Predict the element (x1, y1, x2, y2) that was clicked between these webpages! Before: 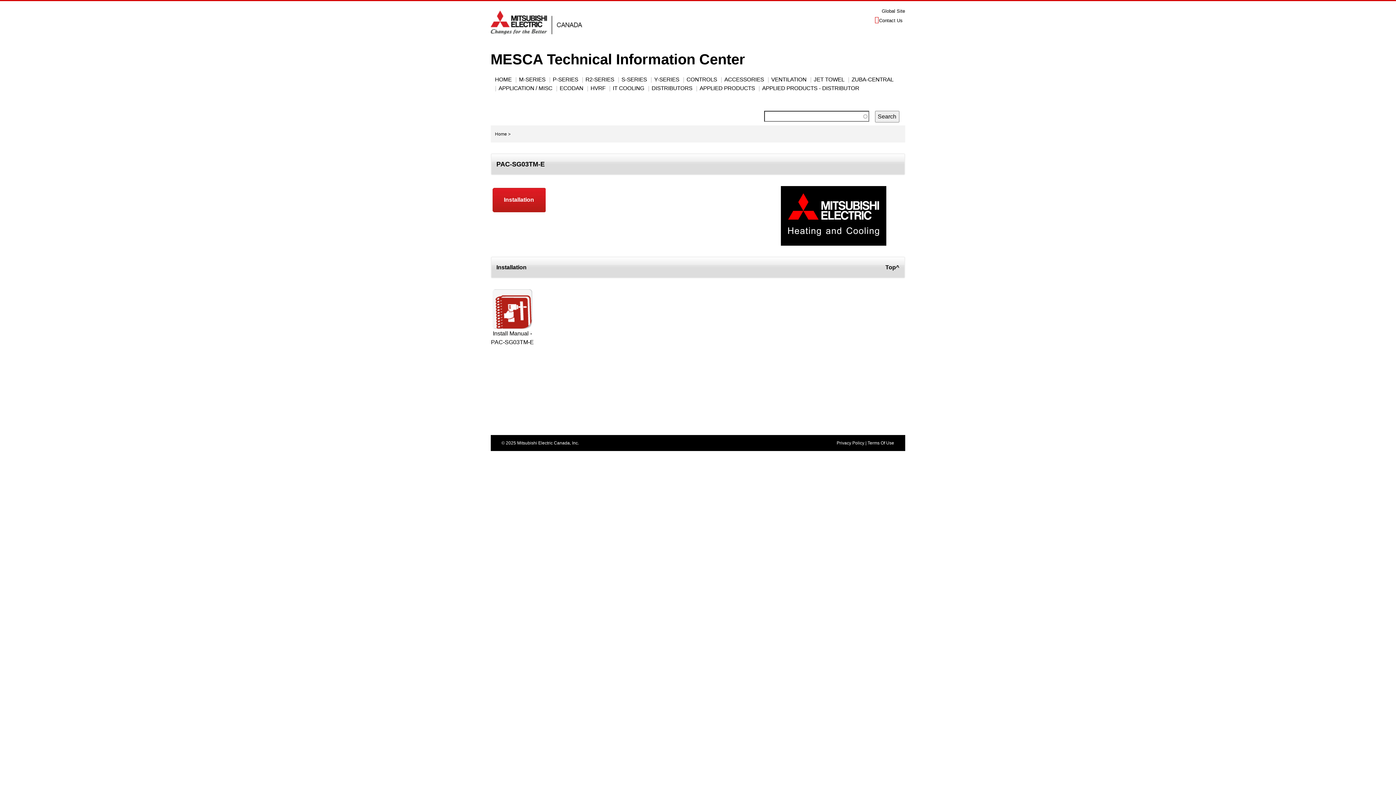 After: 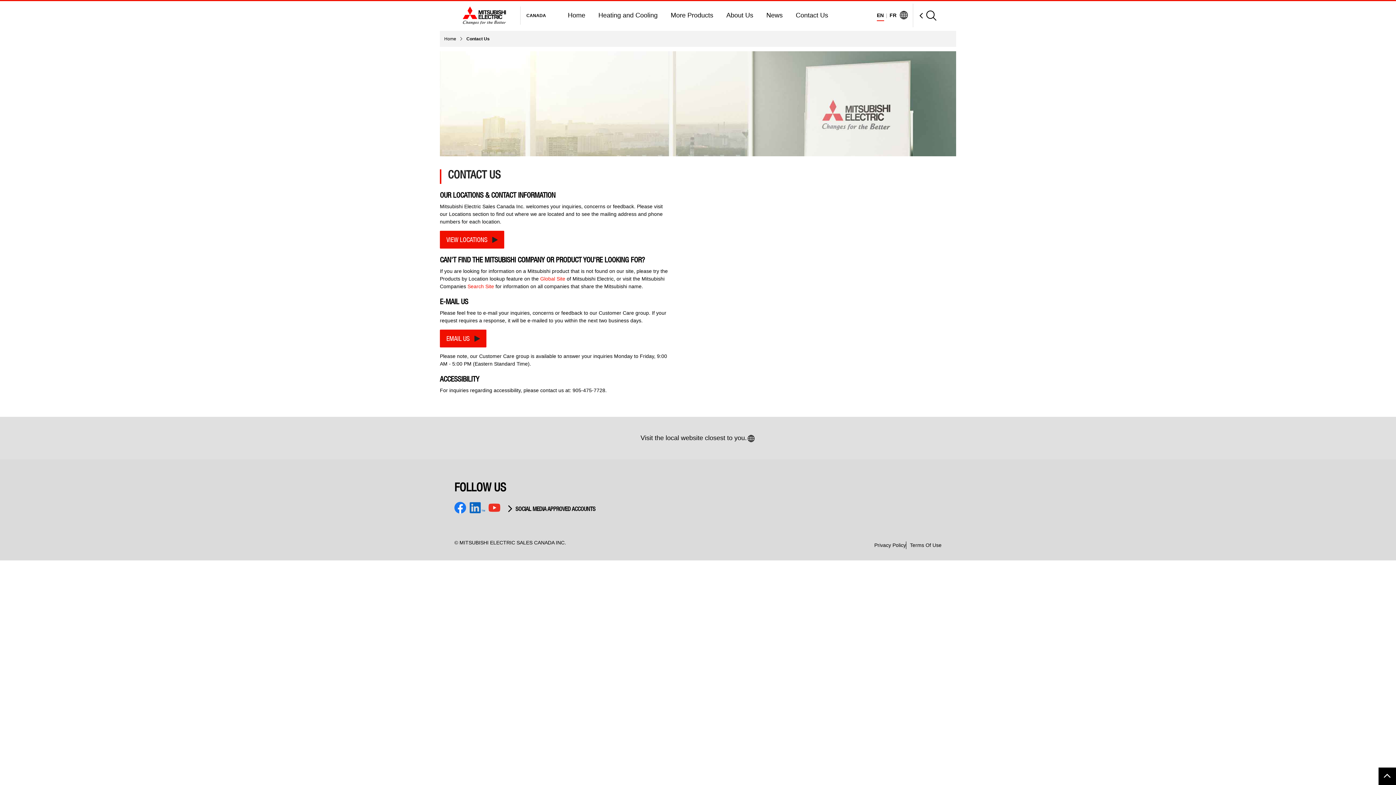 Action: label: Contact Us bbox: (879, 17, 902, 23)